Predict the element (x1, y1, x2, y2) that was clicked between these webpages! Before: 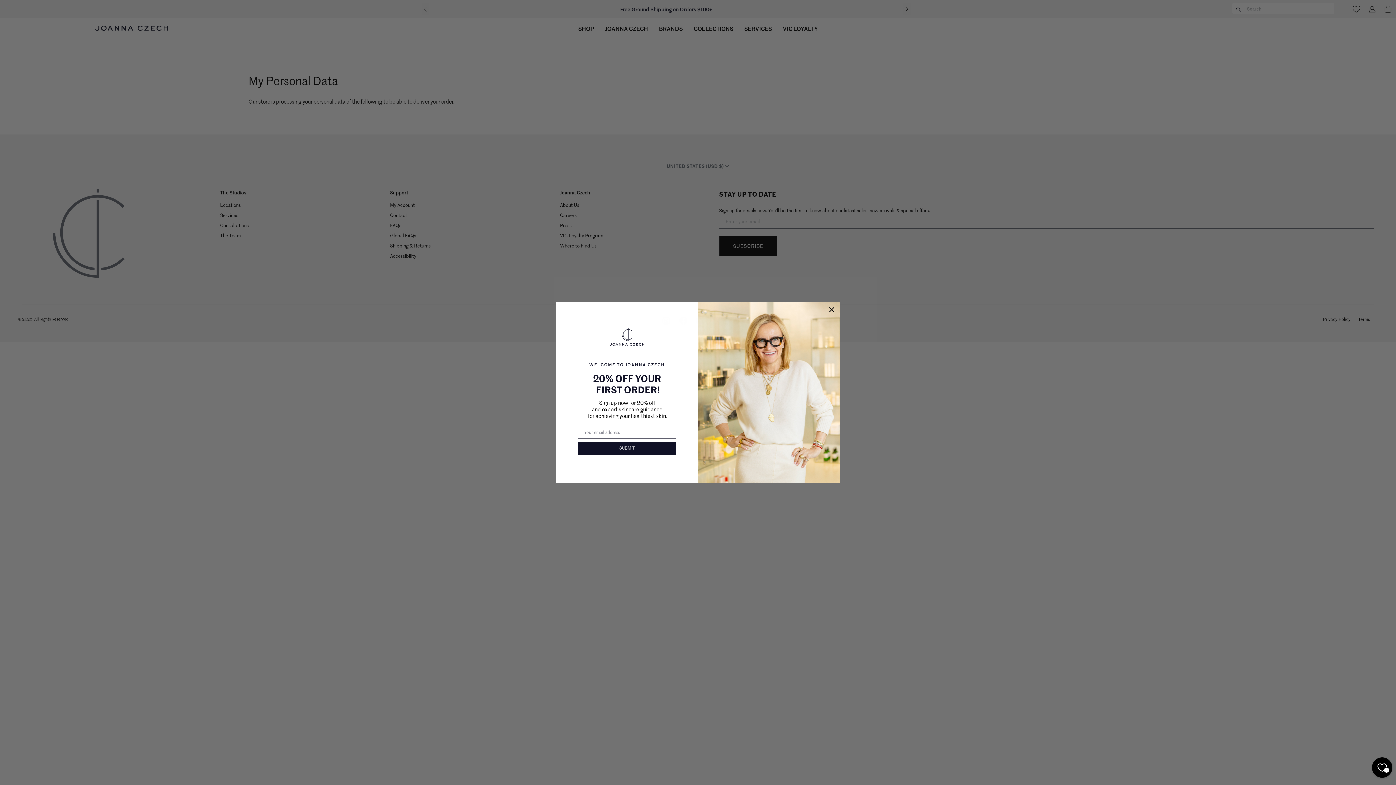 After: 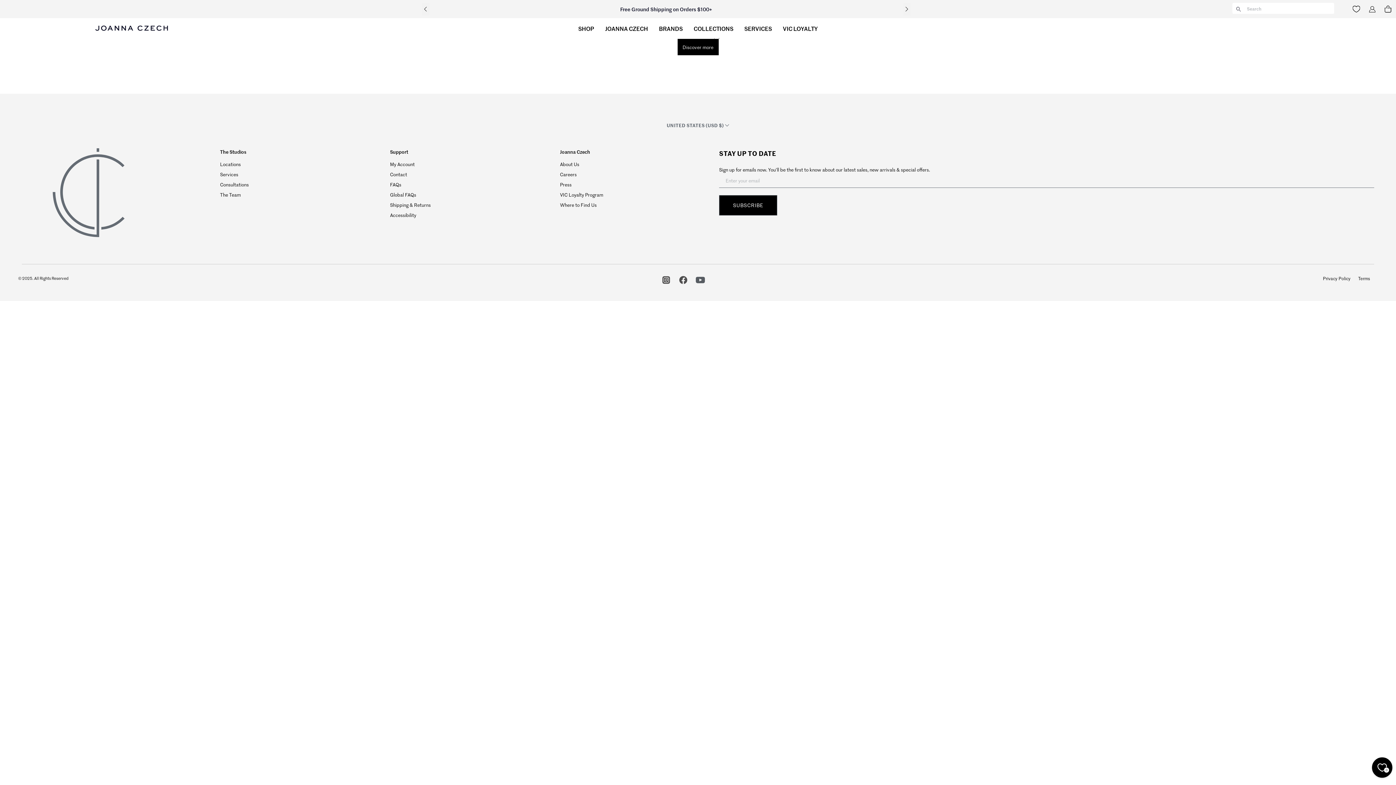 Action: label: Wishlist bbox: (1372, 757, 1392, 778)